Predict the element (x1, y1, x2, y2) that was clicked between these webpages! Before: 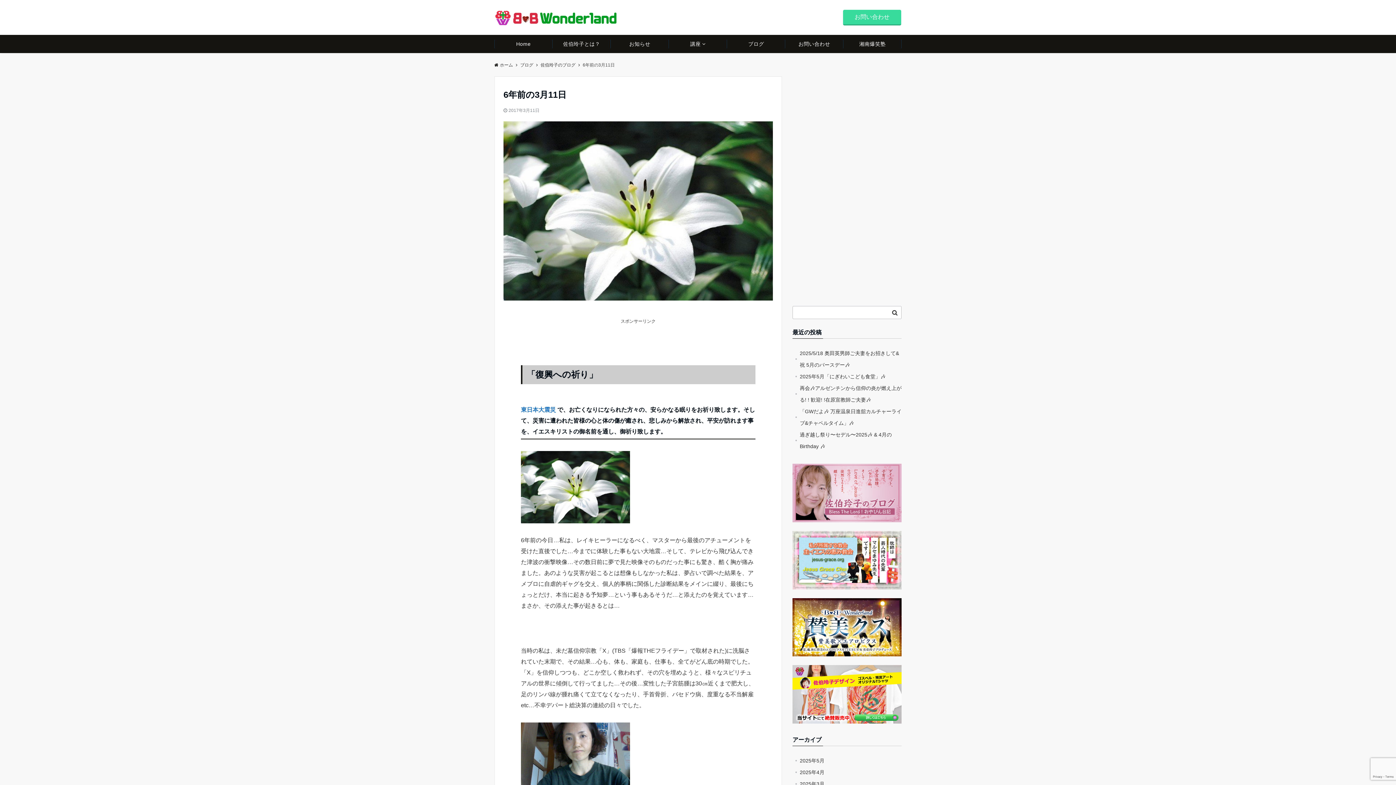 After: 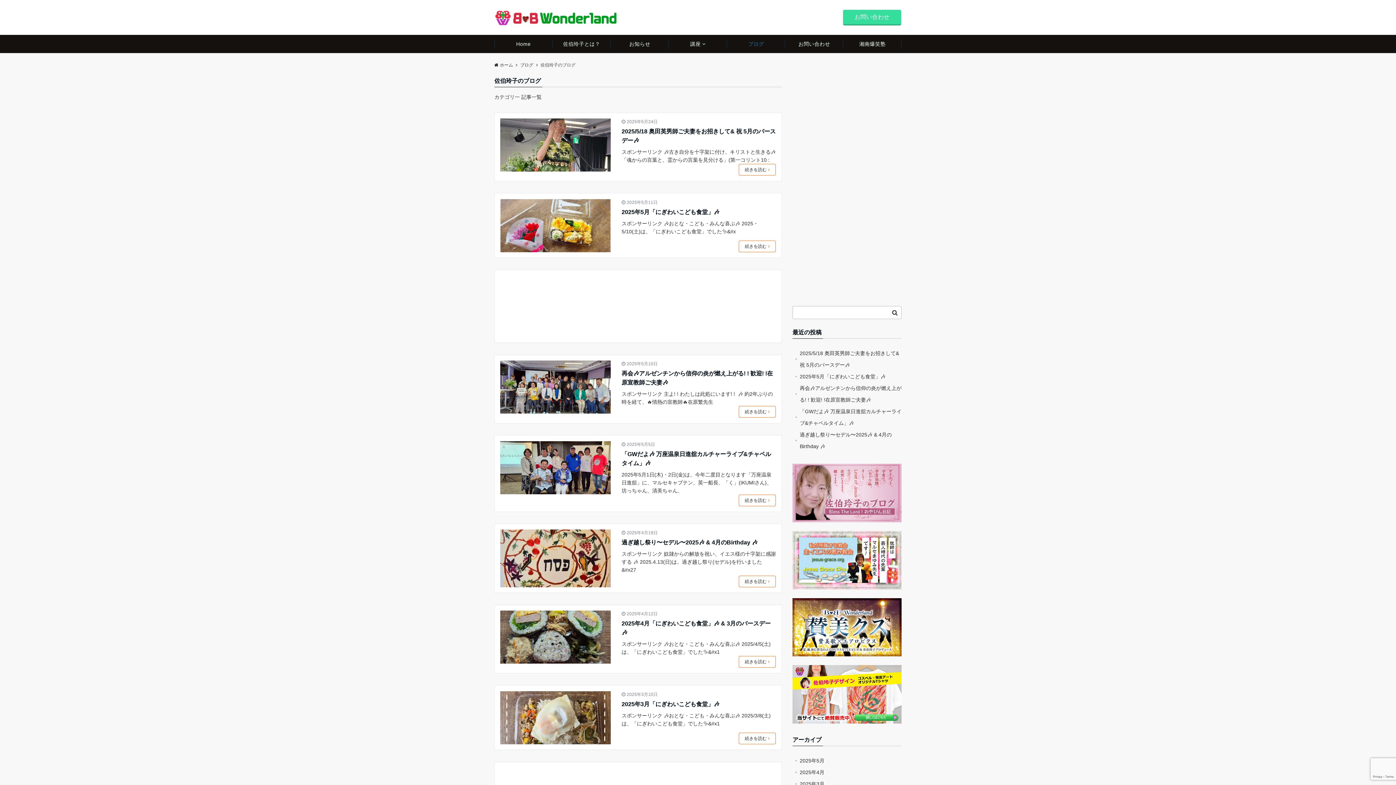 Action: bbox: (727, 34, 785, 53) label: ブログ